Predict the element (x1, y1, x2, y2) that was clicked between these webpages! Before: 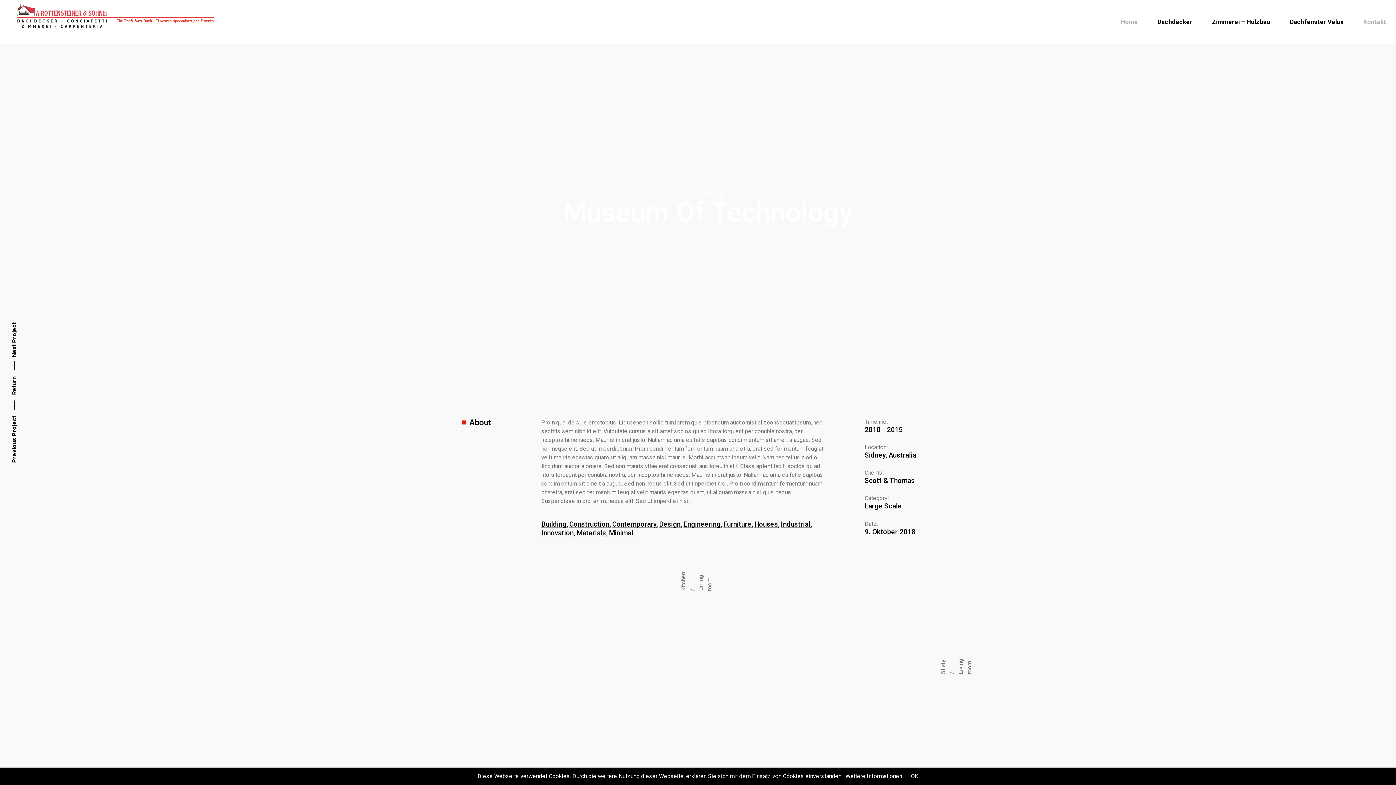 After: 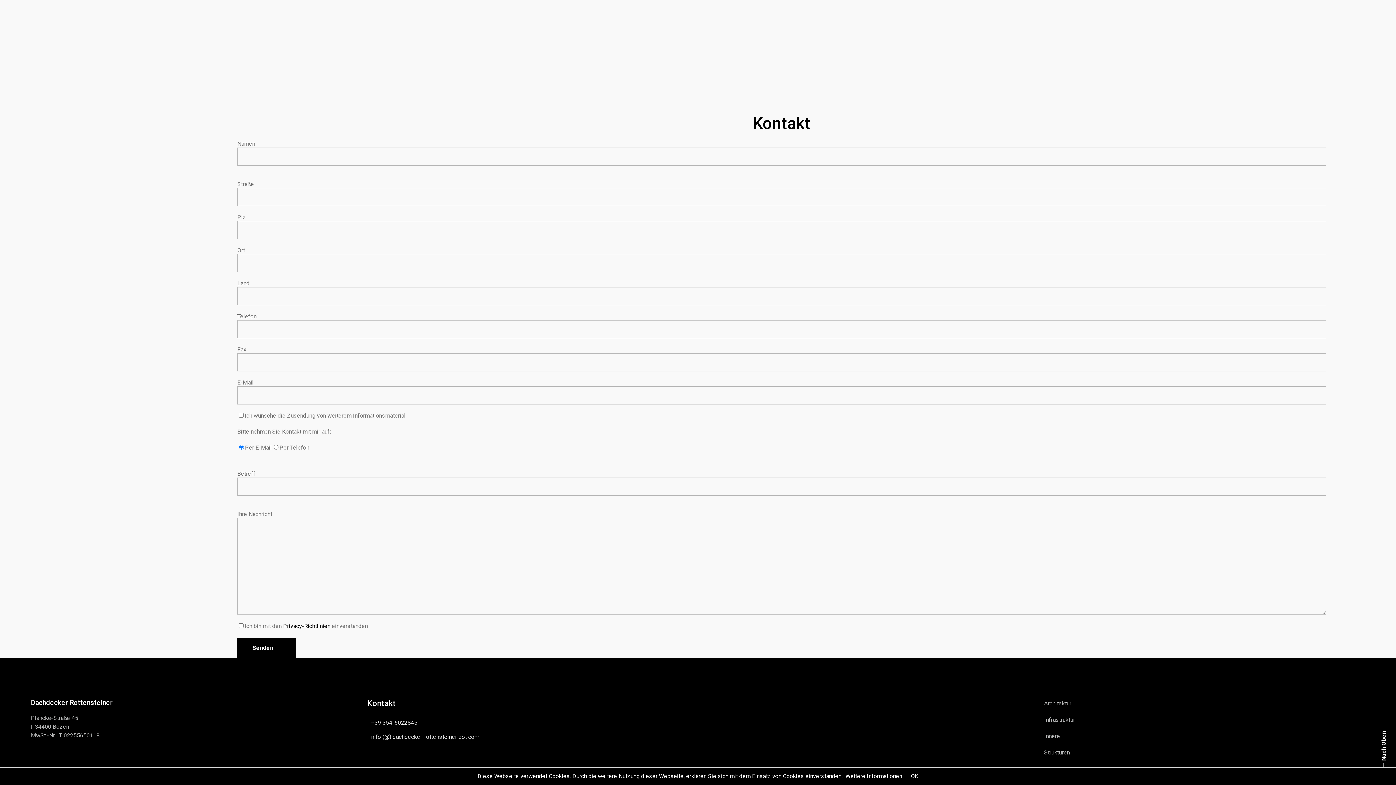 Action: bbox: (1353, 17, 1396, 26) label: Kontakt